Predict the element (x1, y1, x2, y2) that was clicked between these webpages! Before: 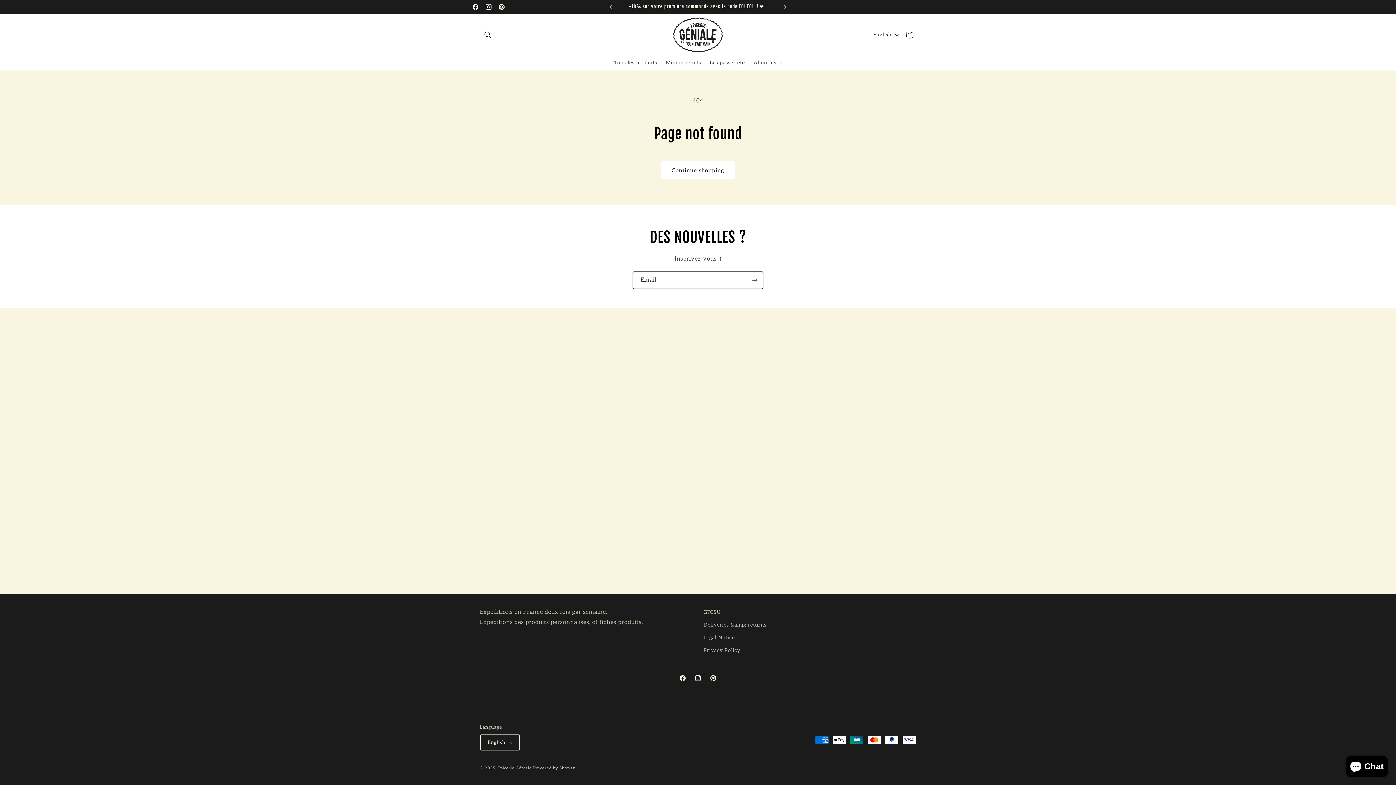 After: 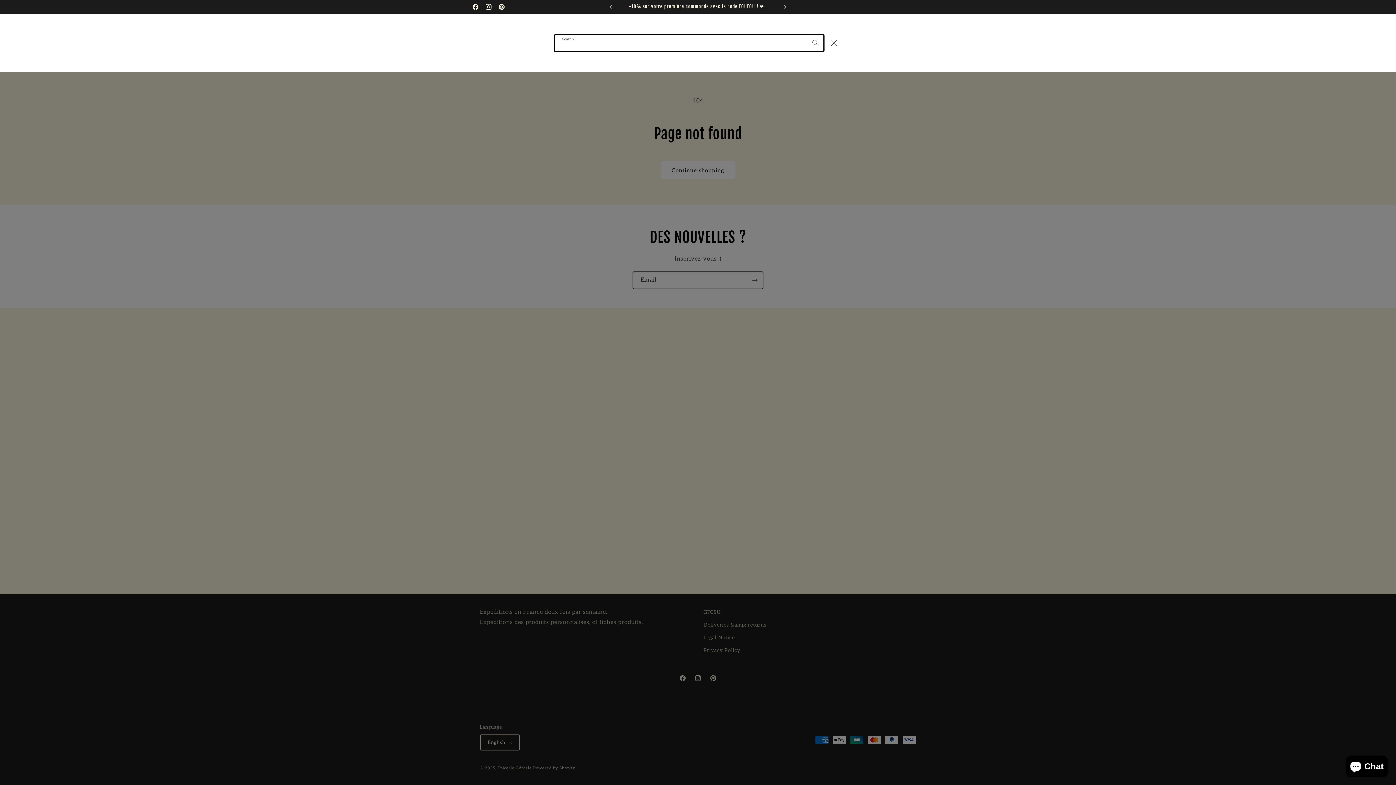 Action: label: Search bbox: (480, 26, 496, 42)